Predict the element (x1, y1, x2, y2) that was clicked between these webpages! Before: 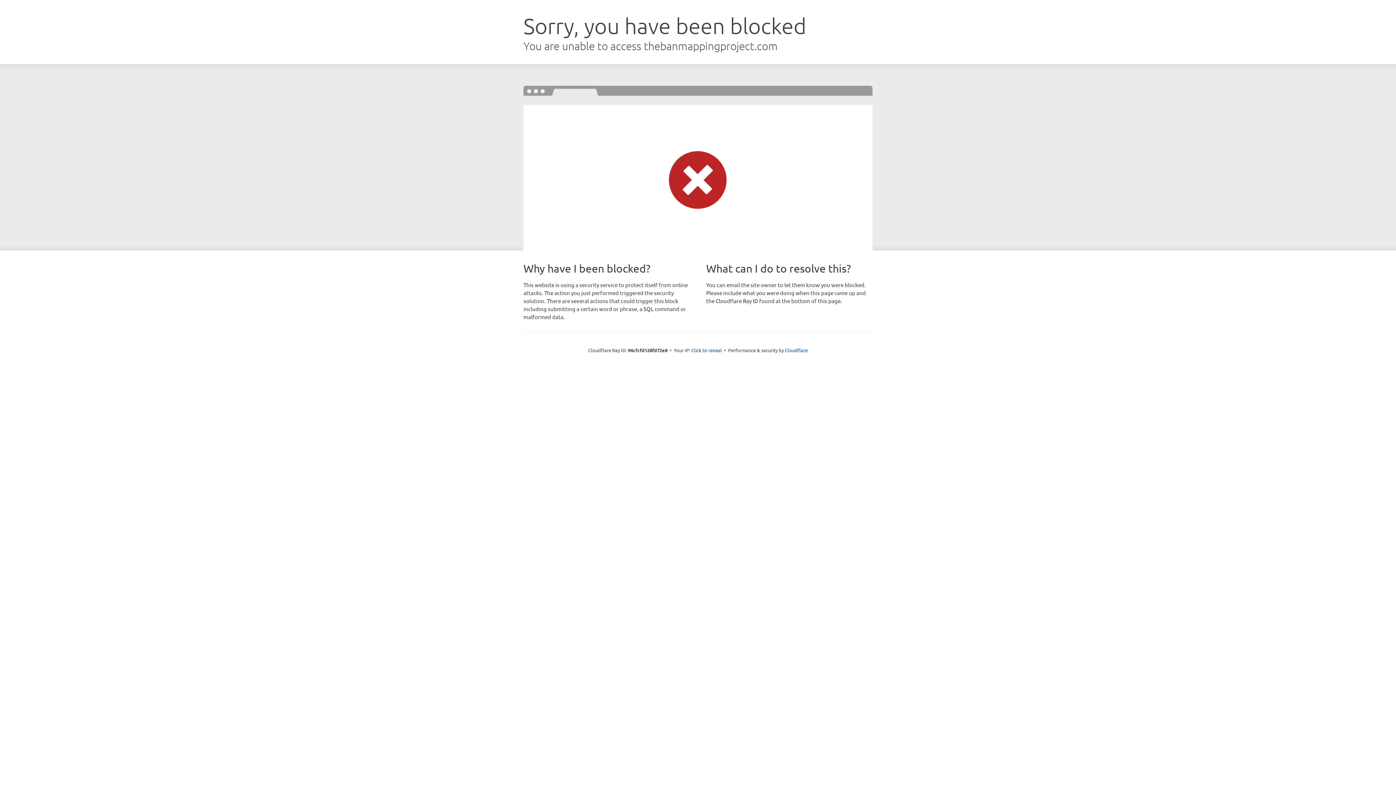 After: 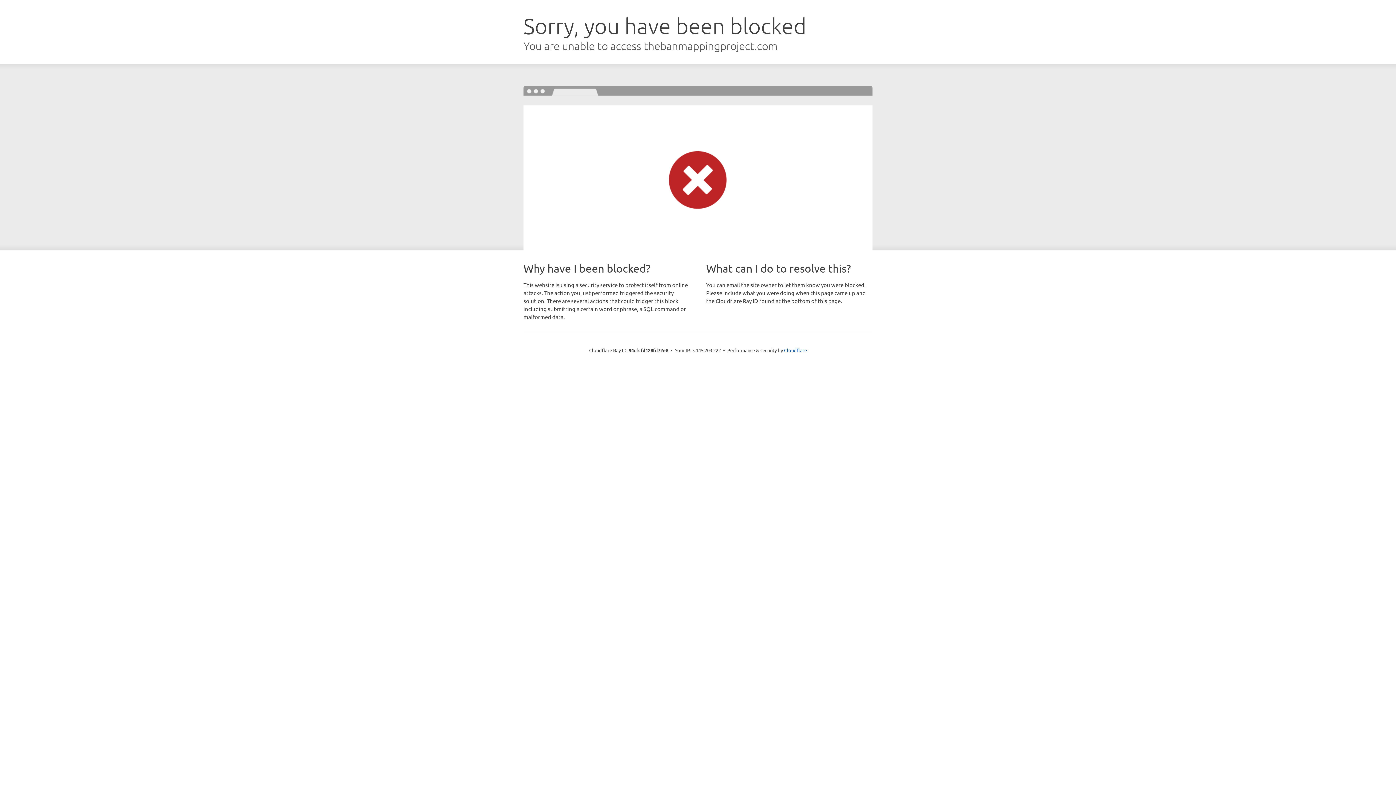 Action: bbox: (691, 346, 722, 353) label: Click to reveal